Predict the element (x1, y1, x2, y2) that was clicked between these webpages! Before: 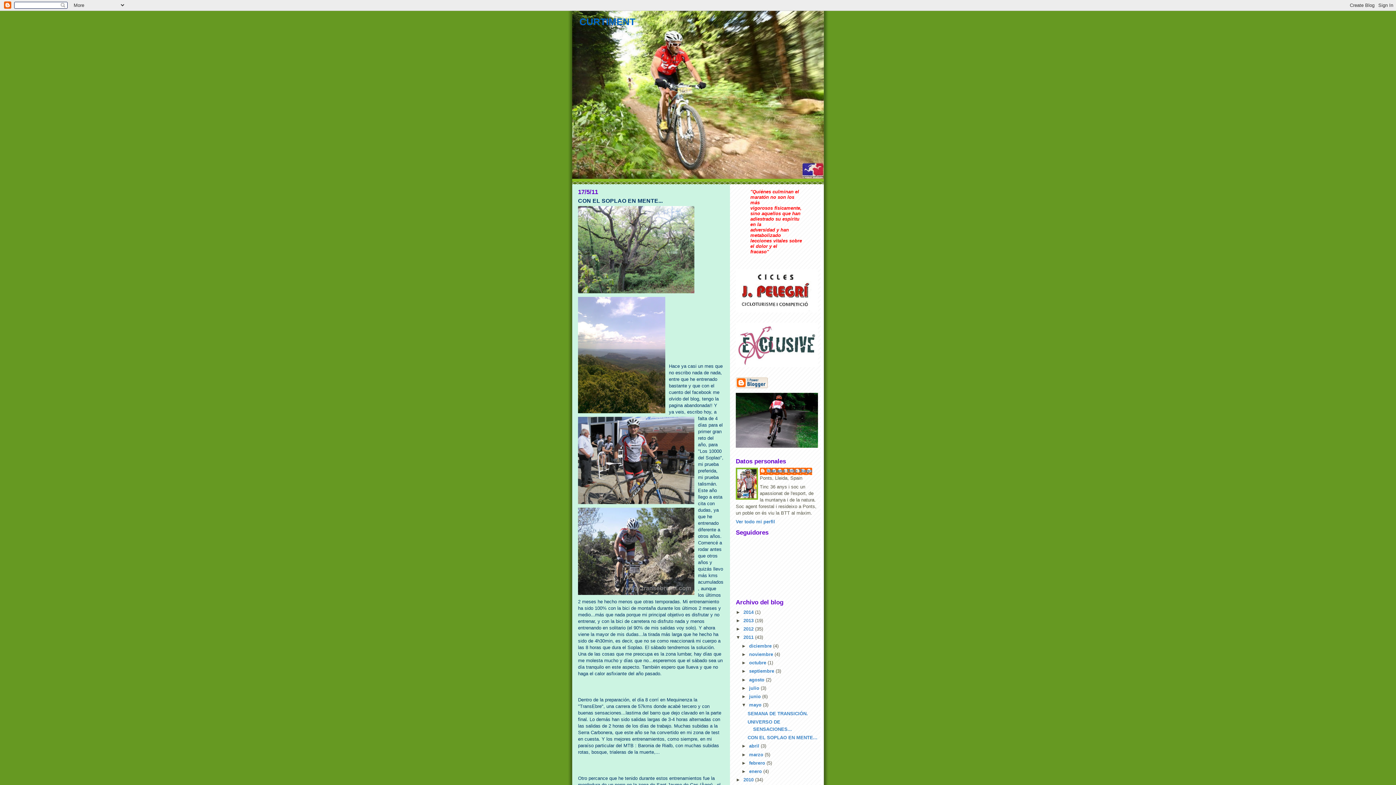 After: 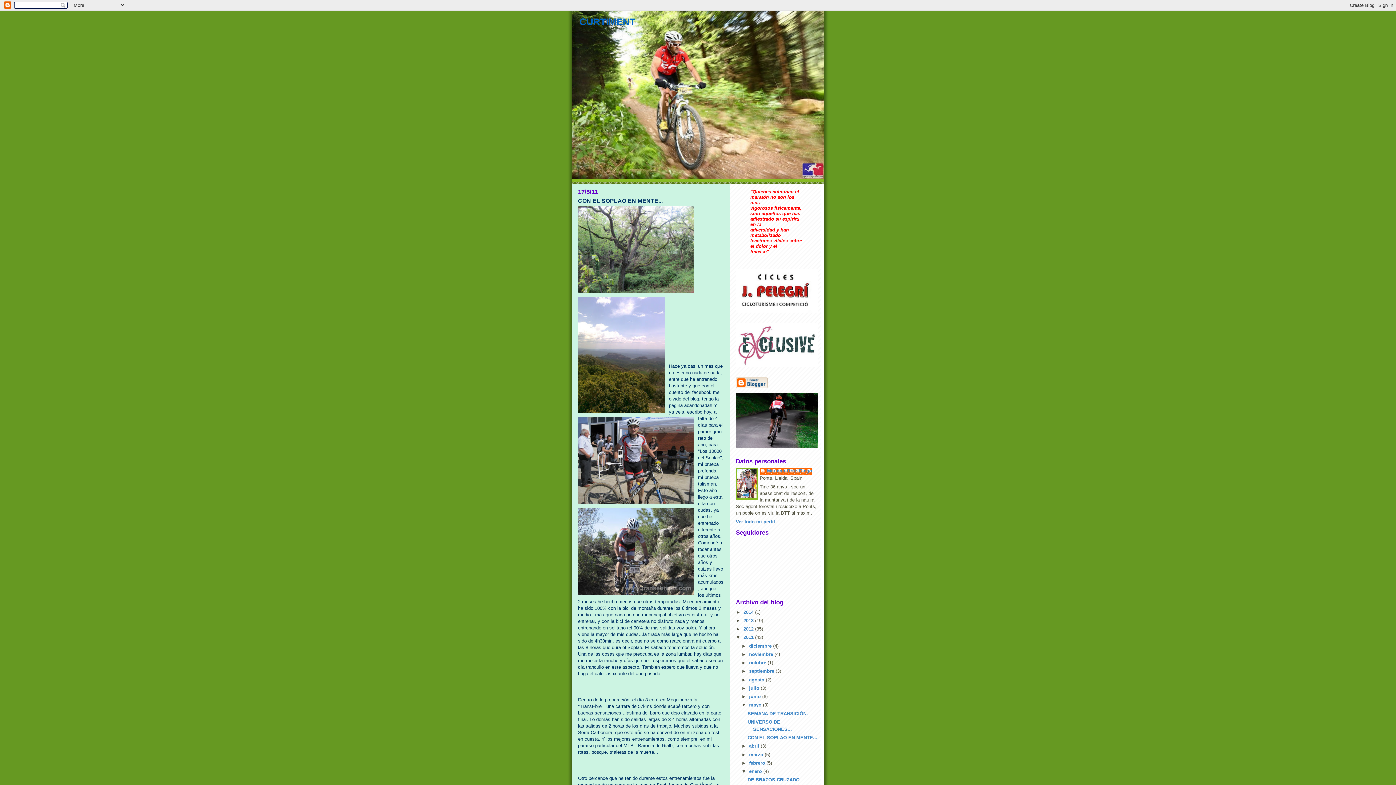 Action: label: ►   bbox: (741, 769, 749, 774)